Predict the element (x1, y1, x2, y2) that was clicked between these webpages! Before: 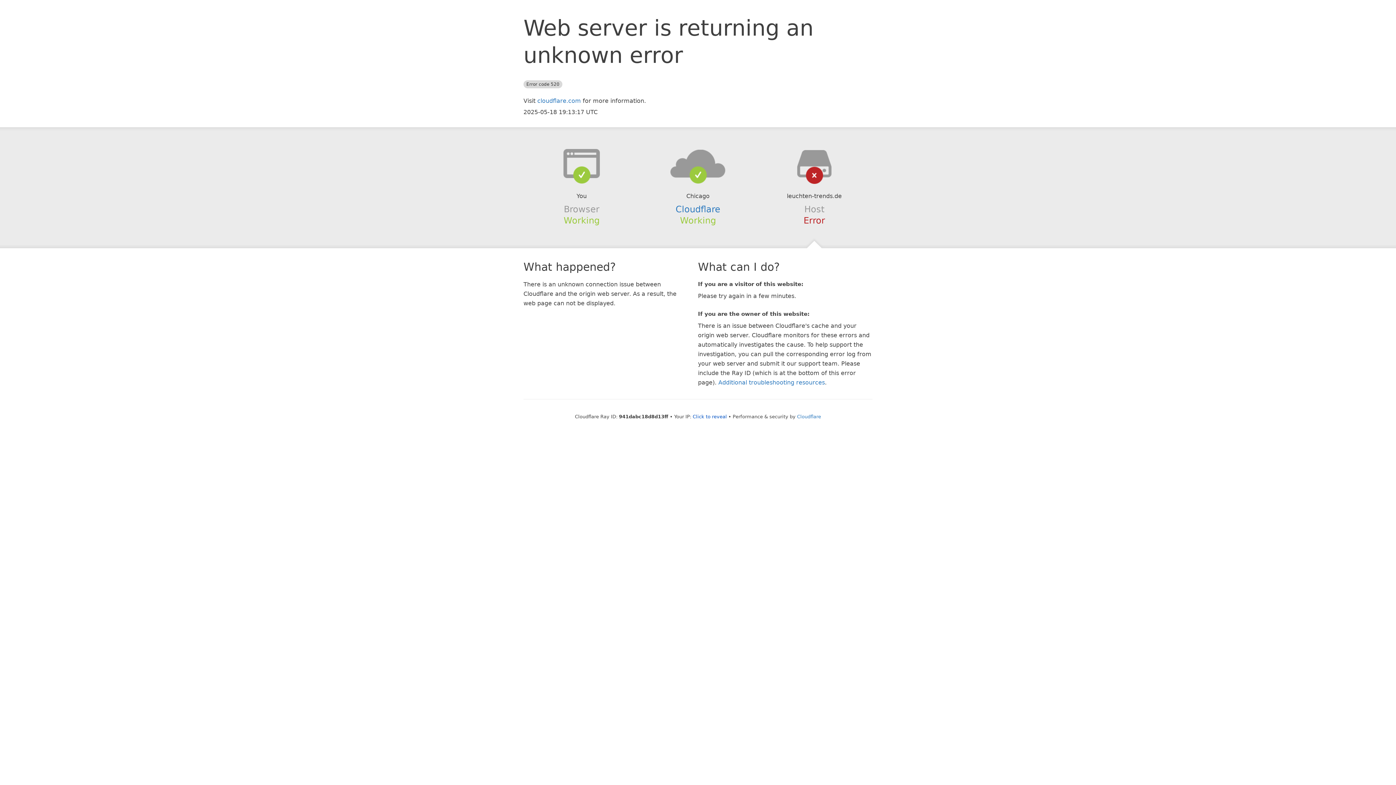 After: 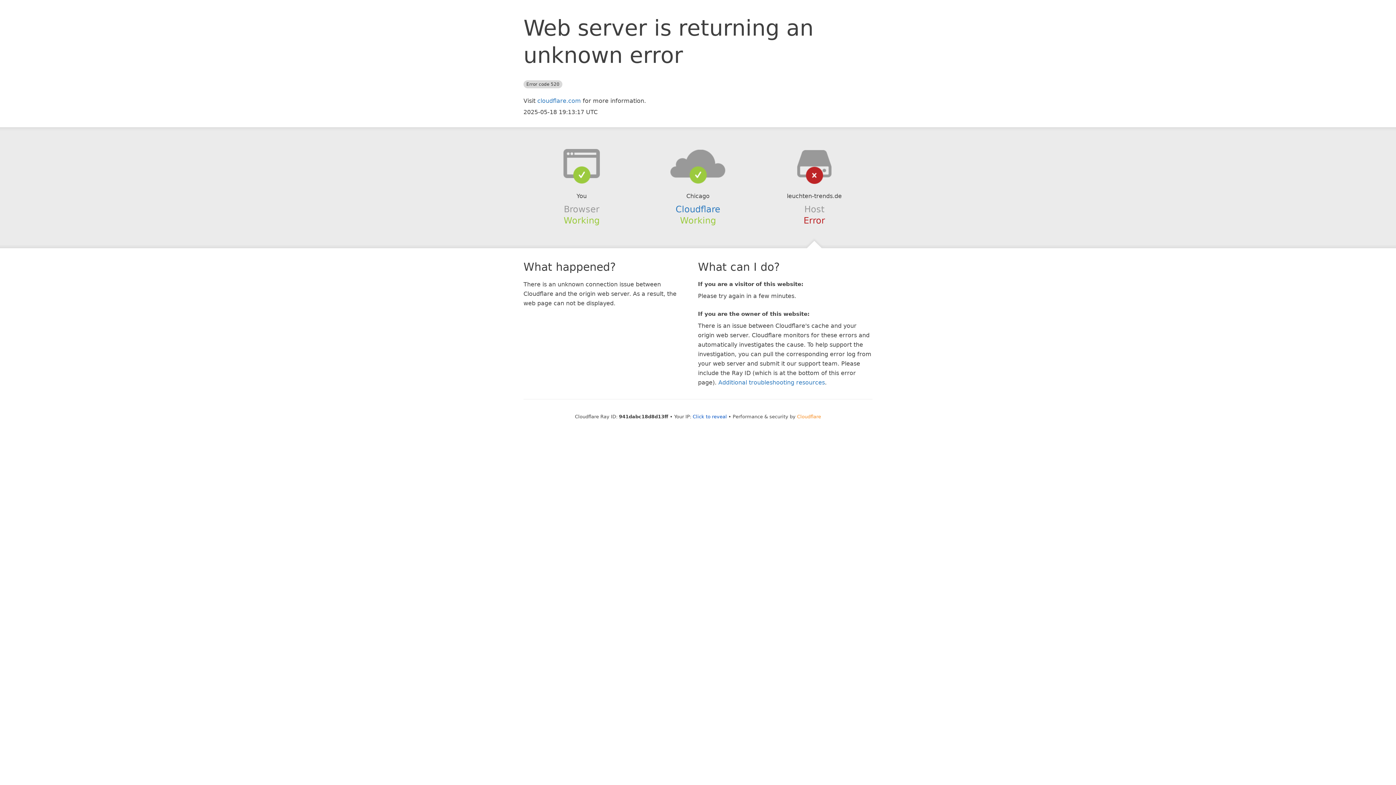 Action: label: Cloudflare bbox: (797, 414, 821, 419)